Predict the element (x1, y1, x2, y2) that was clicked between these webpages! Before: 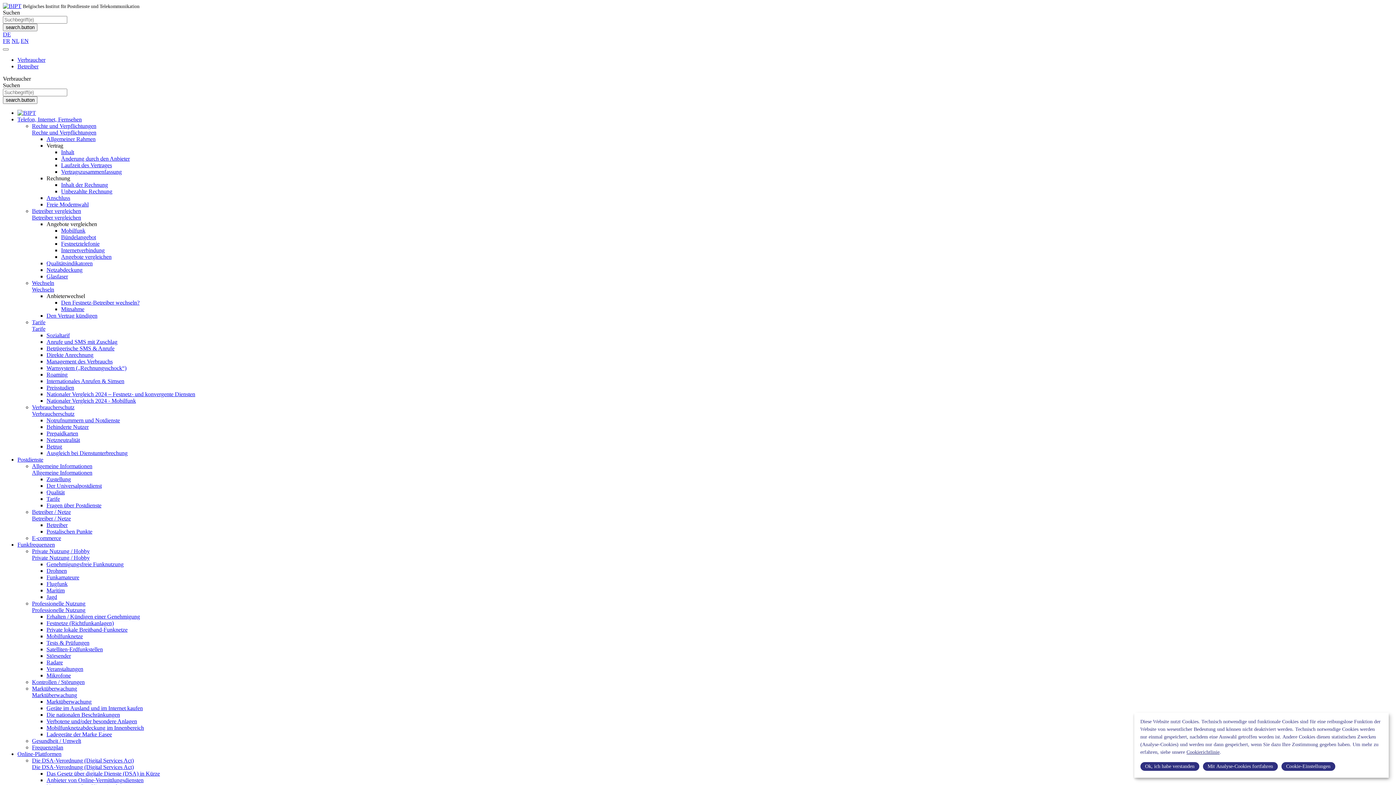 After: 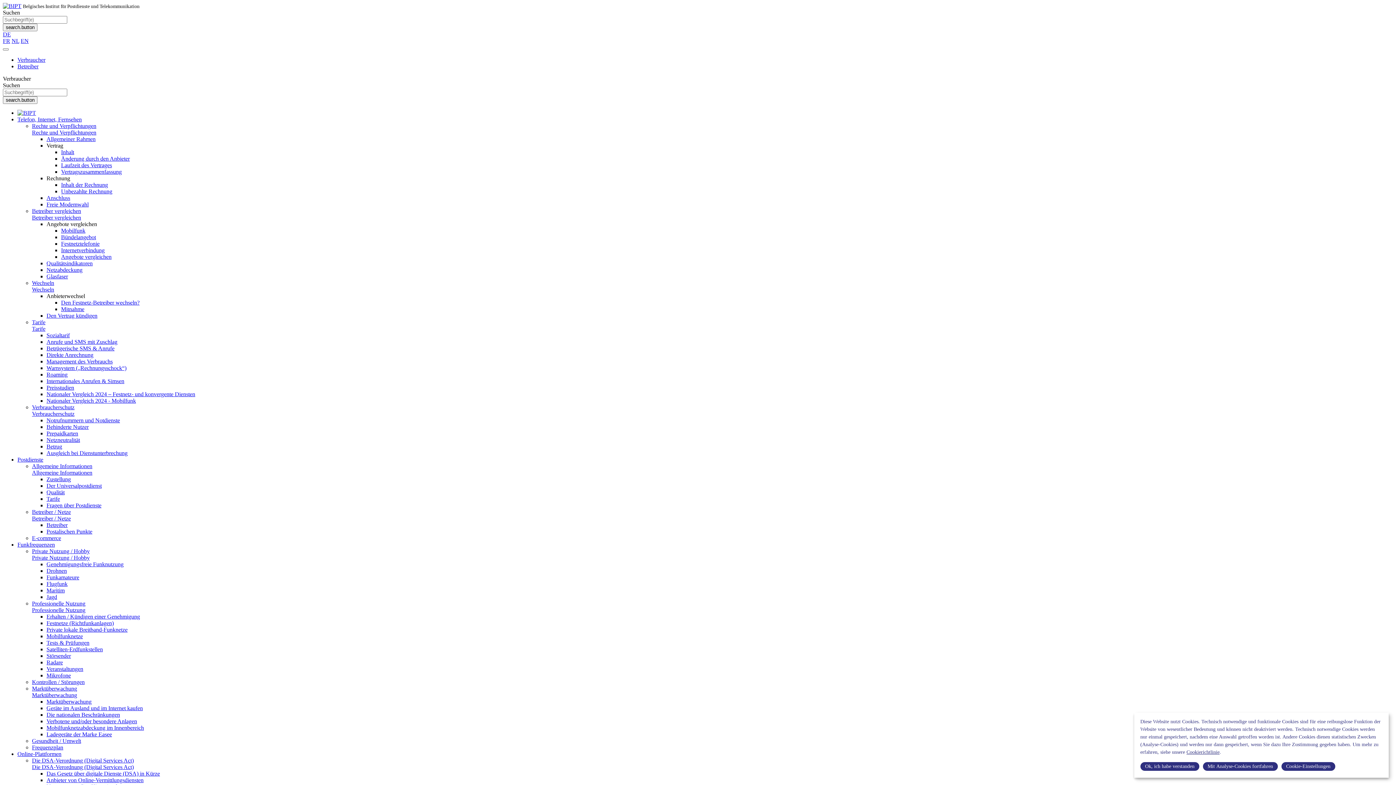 Action: bbox: (46, 633, 82, 639) label: Mobilfunknetze